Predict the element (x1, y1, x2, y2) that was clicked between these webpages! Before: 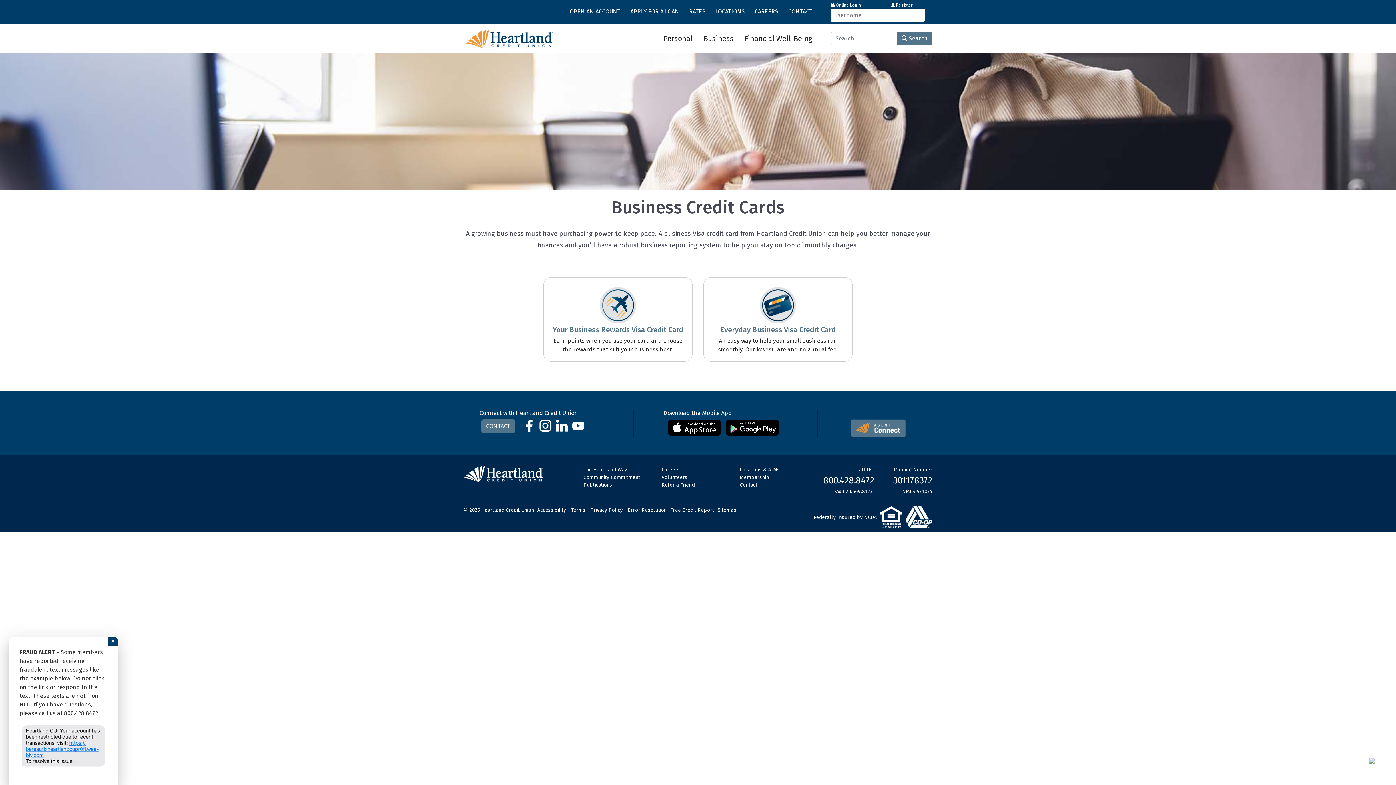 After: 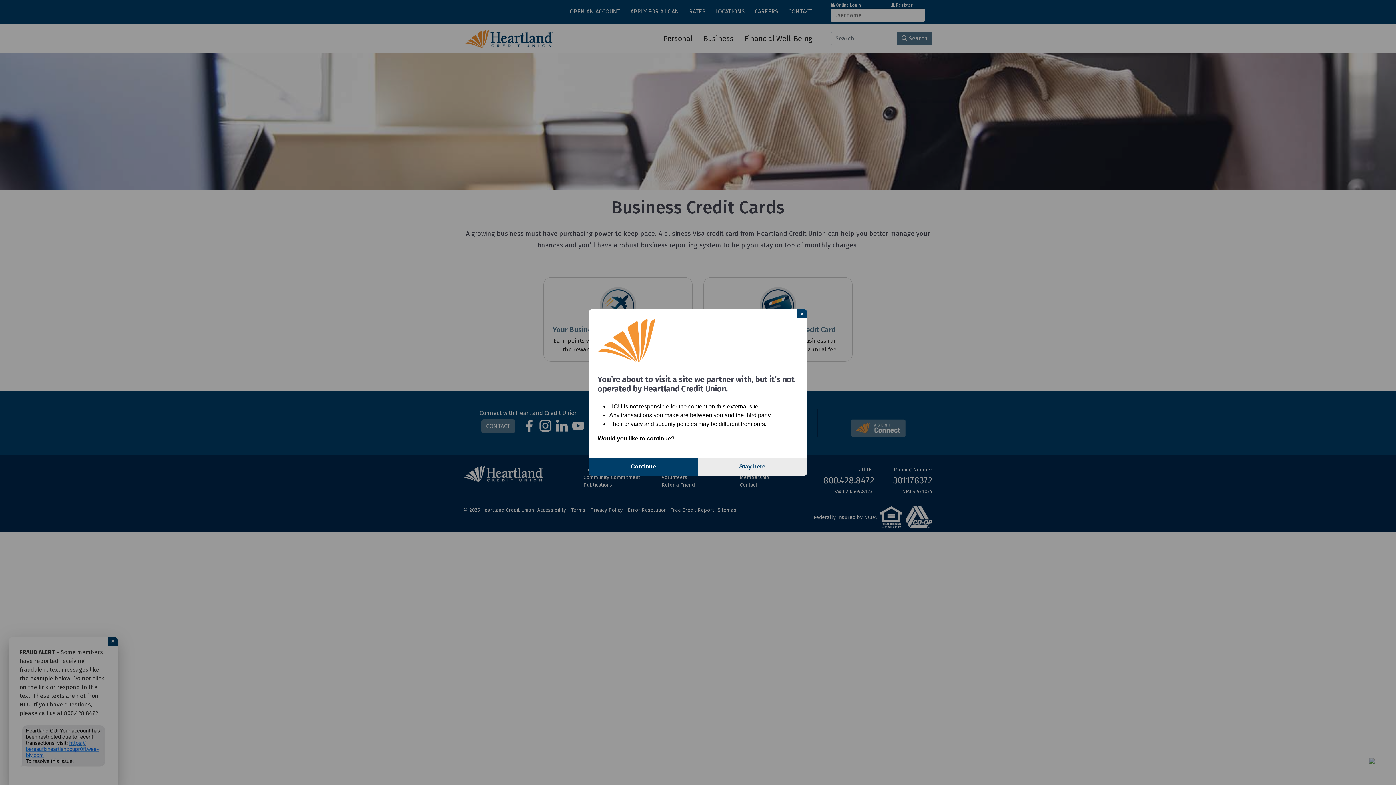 Action: label: Free Credit Report bbox: (670, 507, 714, 513)